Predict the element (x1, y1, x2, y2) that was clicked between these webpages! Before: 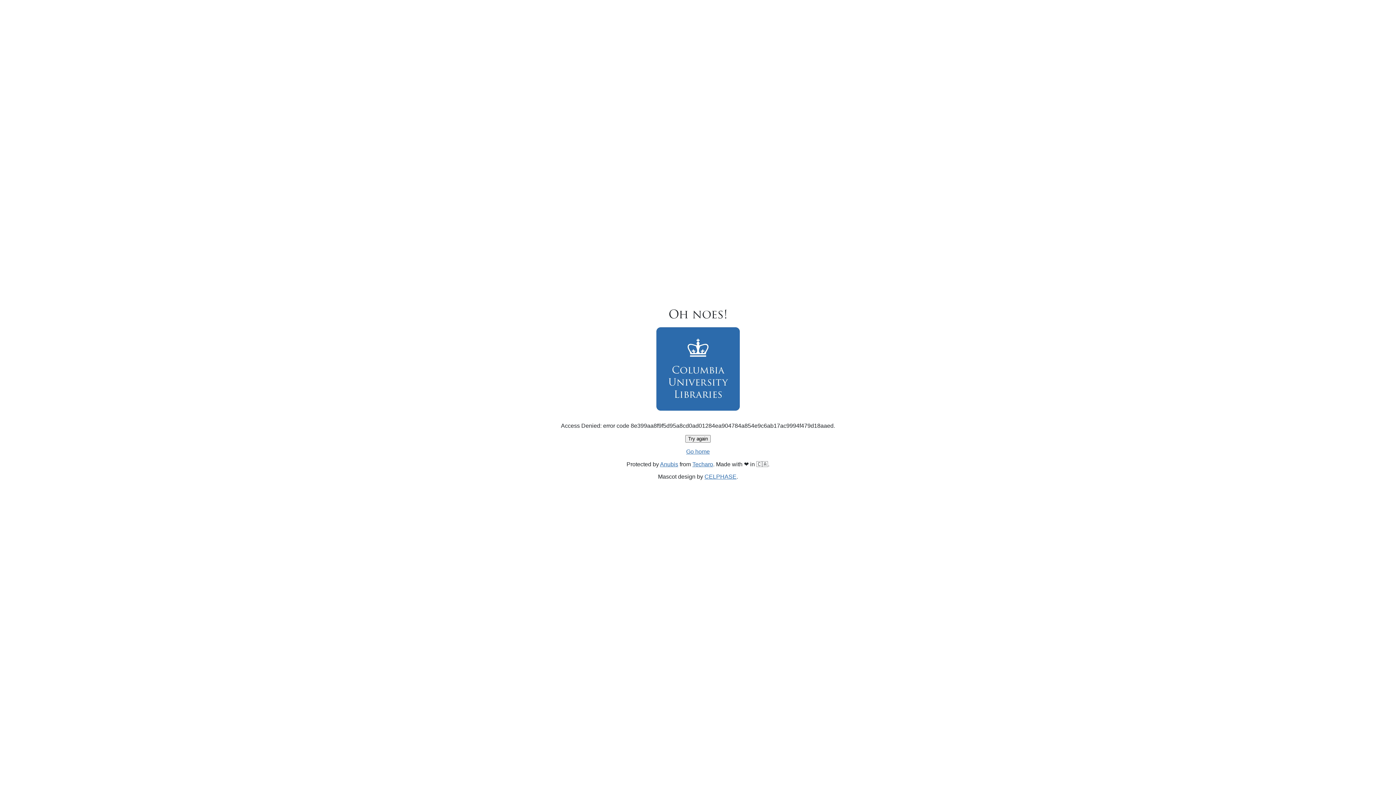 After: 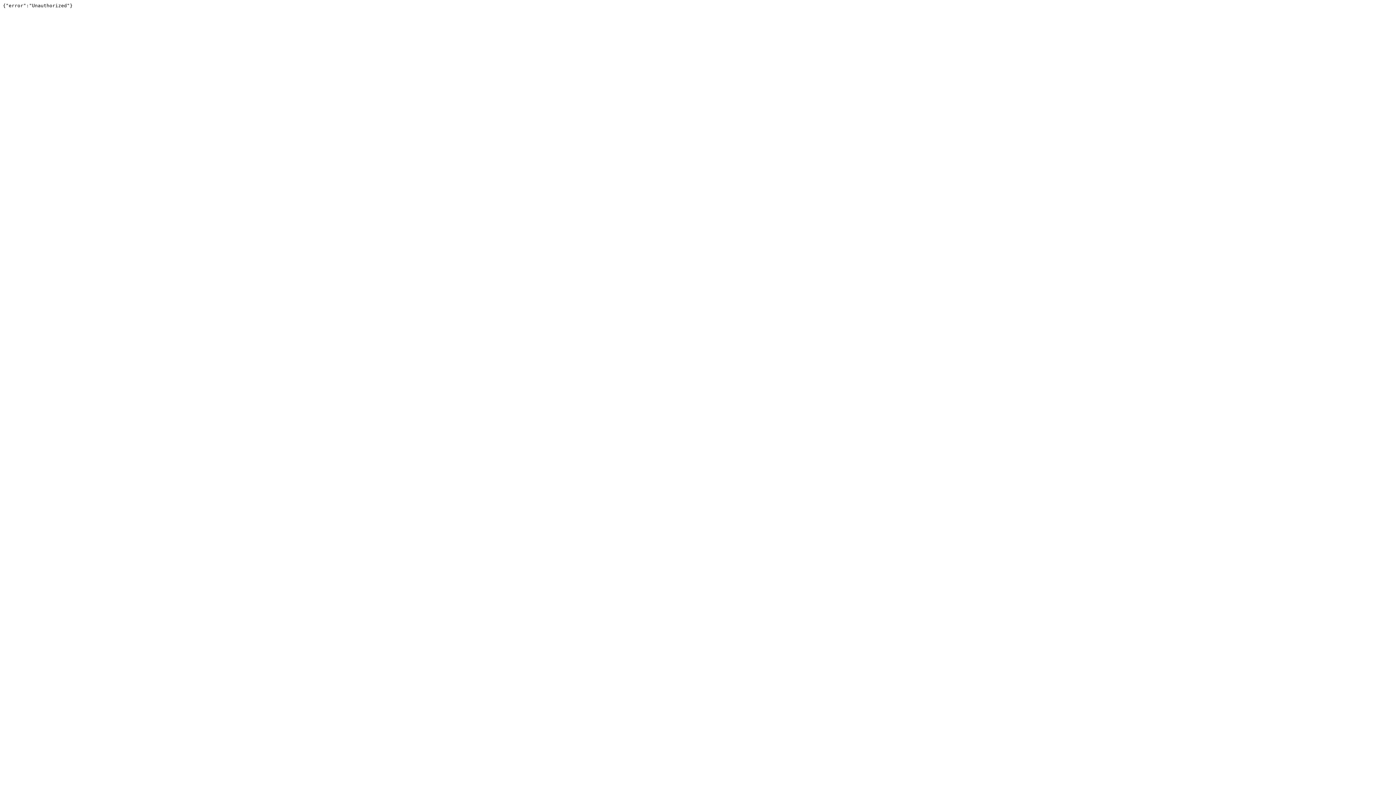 Action: bbox: (692, 461, 713, 467) label: Techaro